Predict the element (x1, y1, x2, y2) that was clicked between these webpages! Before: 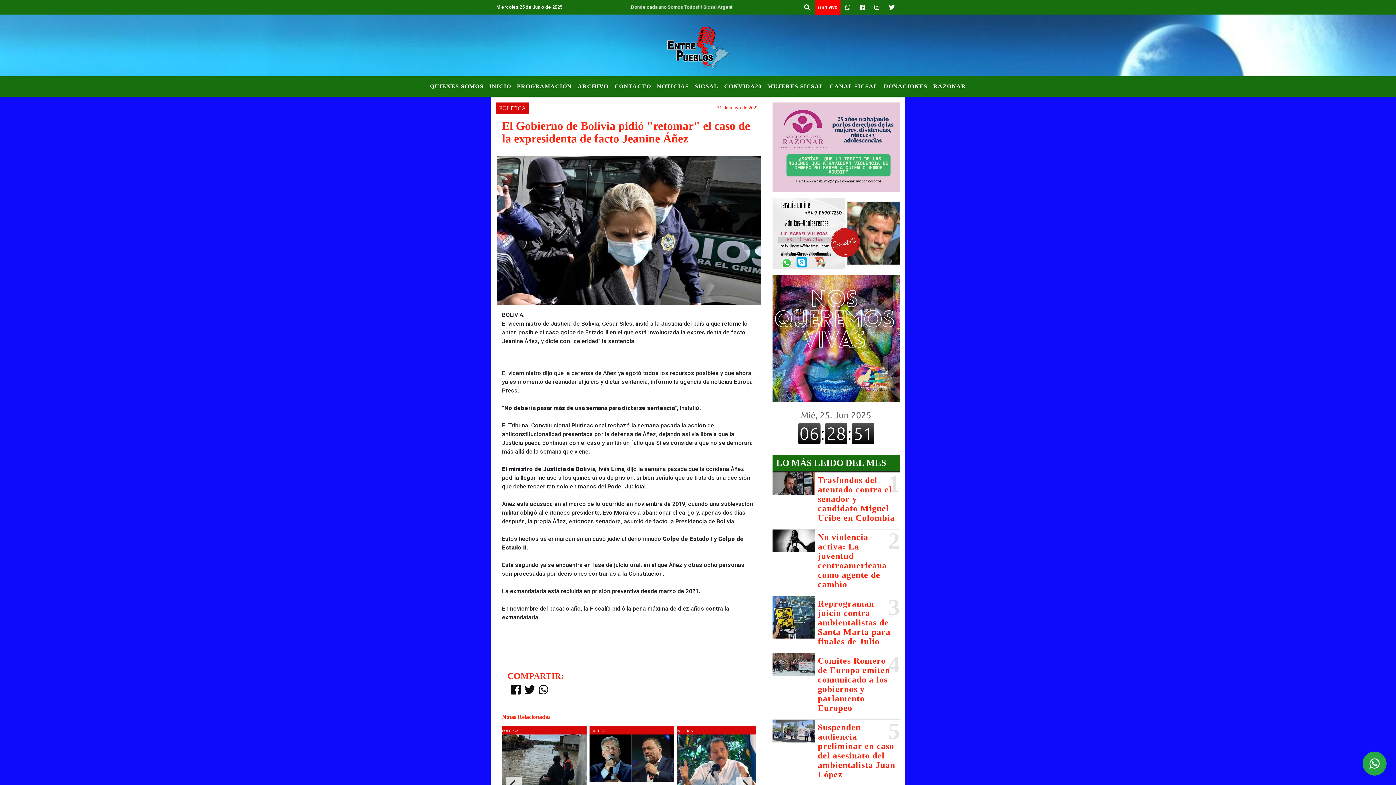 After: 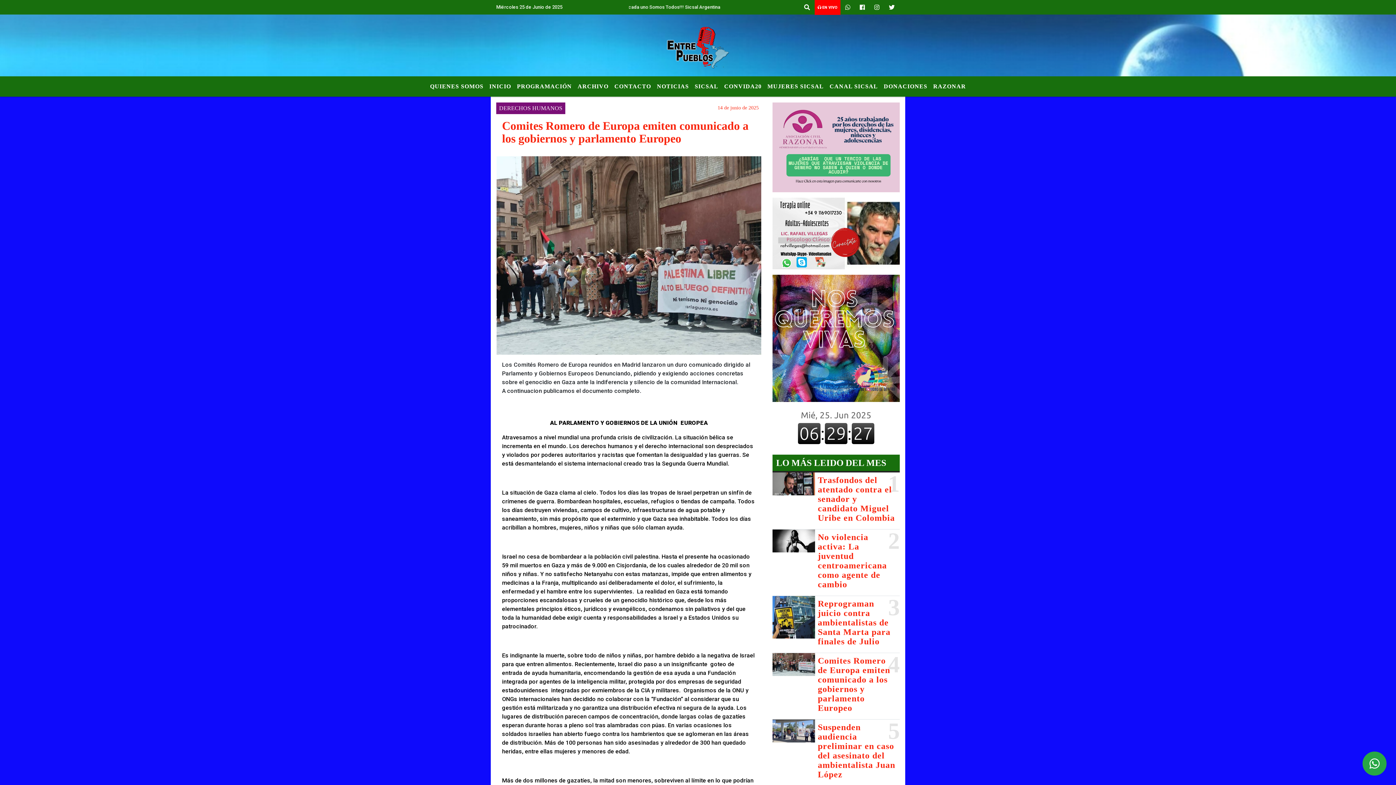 Action: label: Comites Romero de Europa emiten comunicado a los gobiernos y parlamento Europeo bbox: (818, 656, 897, 713)